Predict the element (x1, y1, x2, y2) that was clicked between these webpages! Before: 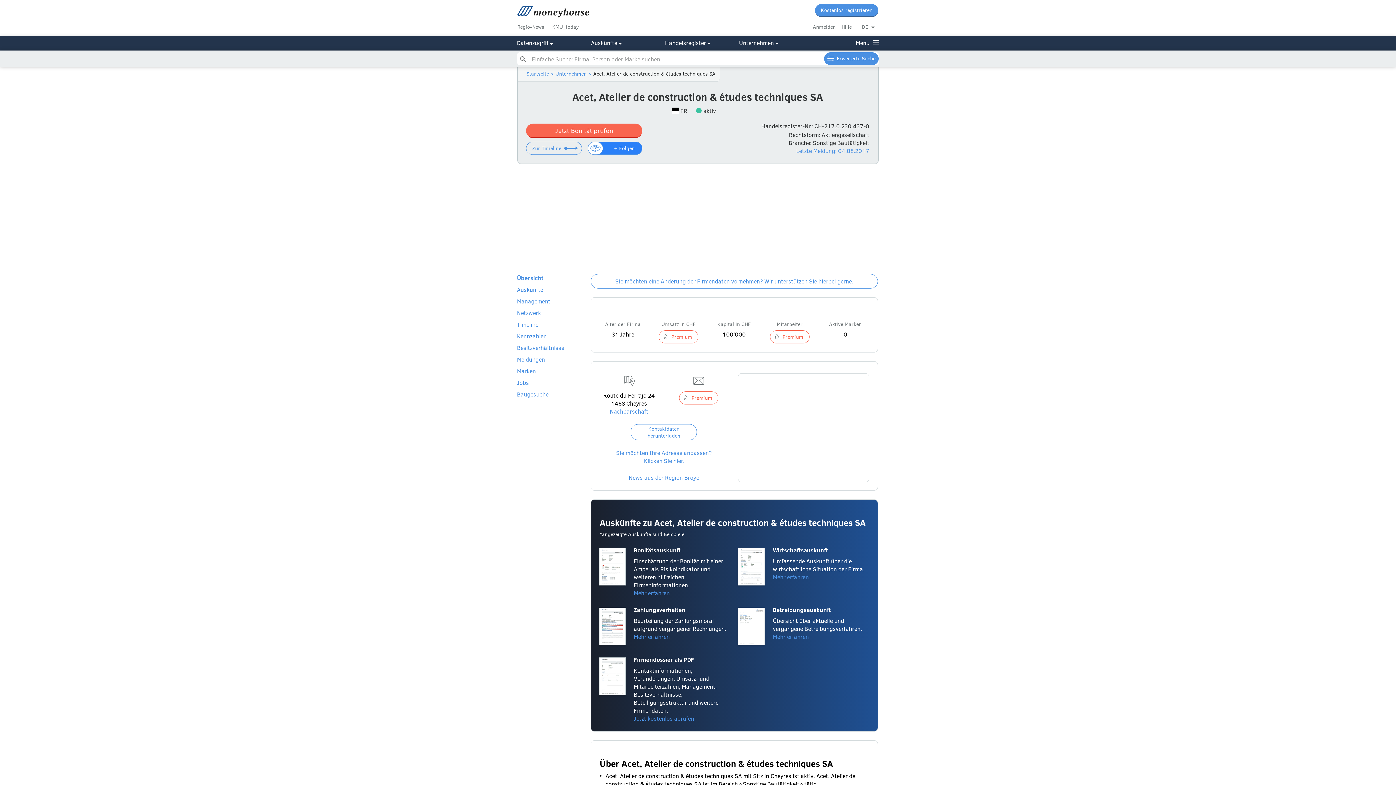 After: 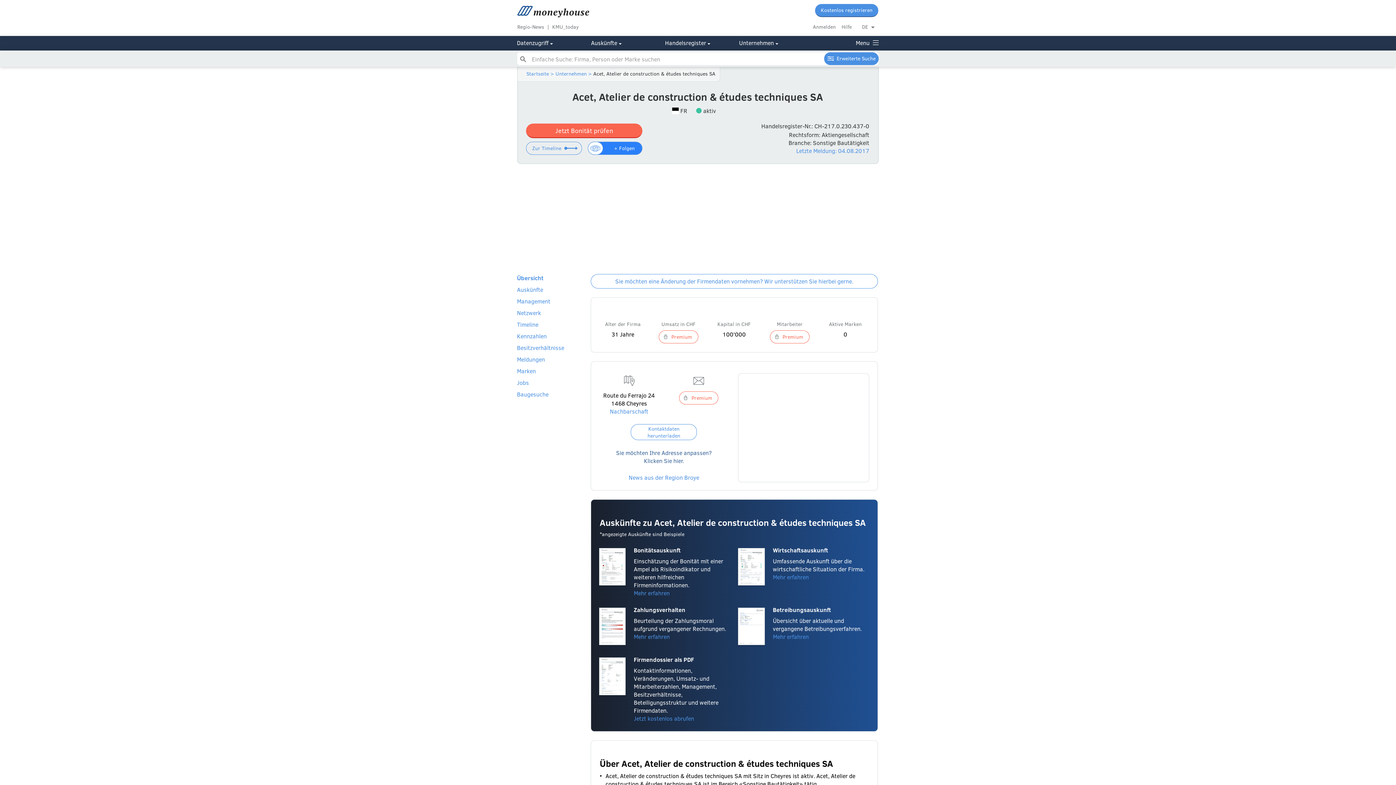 Action: label: Sie möchten Ihre Adresse anpassen?
Klicken Sie hier. bbox: (616, 448, 711, 464)